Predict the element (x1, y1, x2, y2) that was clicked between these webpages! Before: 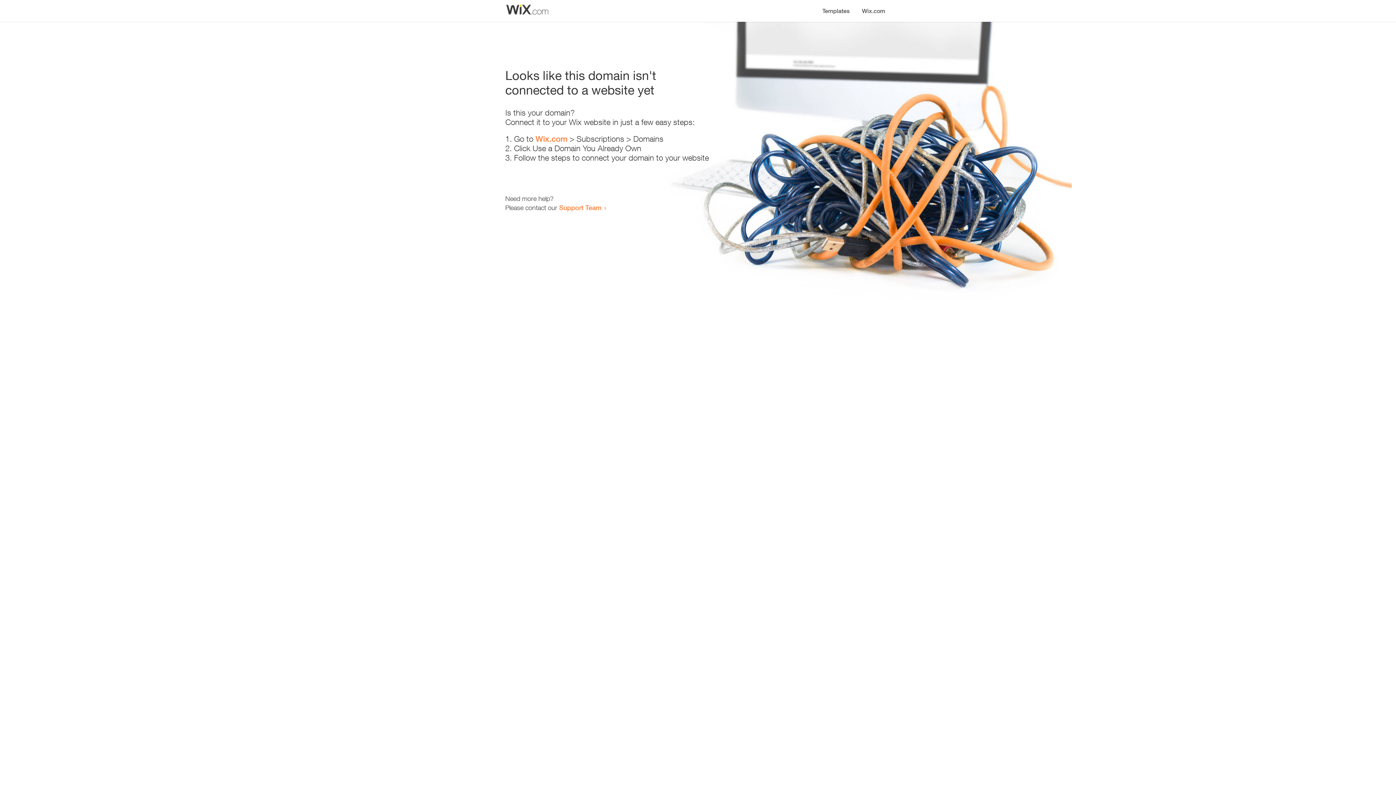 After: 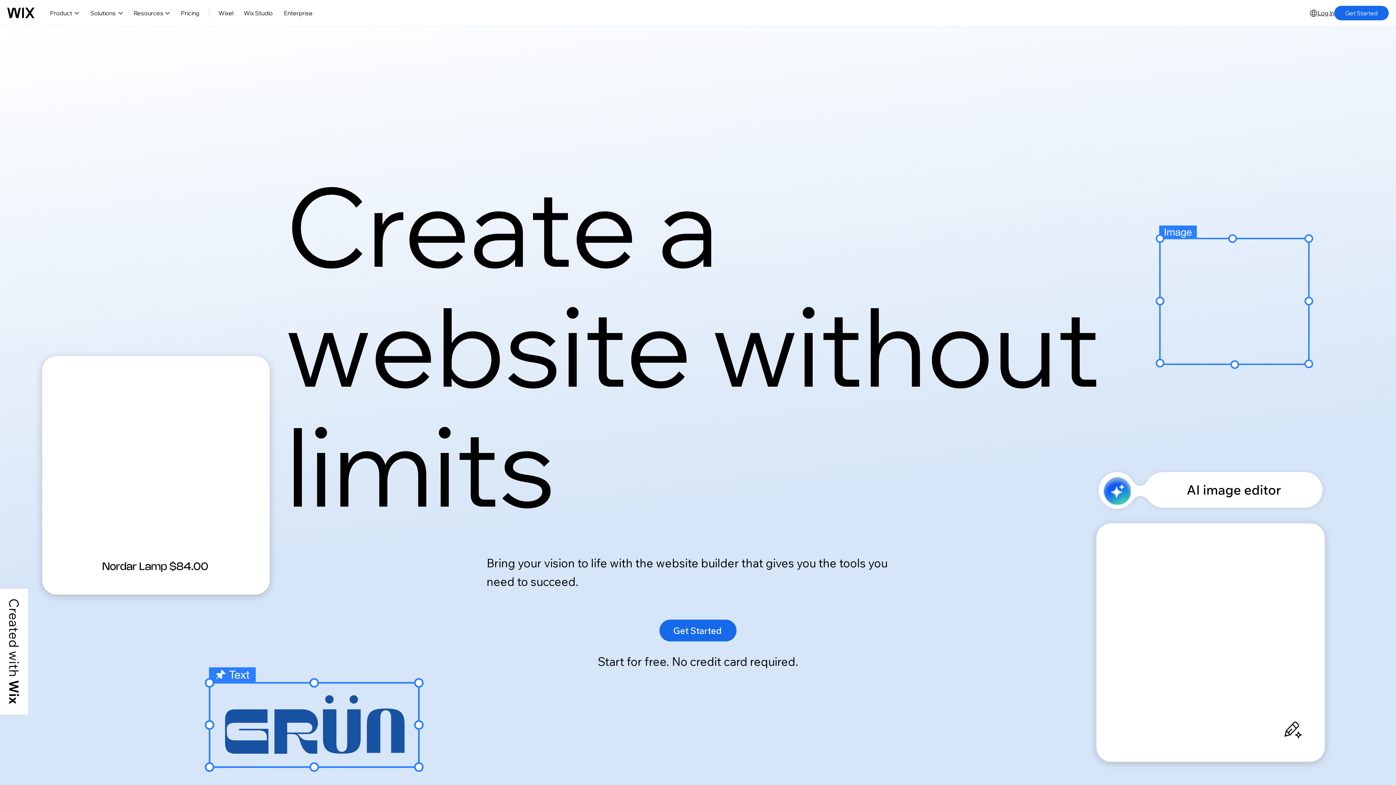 Action: bbox: (856, 0, 890, 14) label: Wix.com